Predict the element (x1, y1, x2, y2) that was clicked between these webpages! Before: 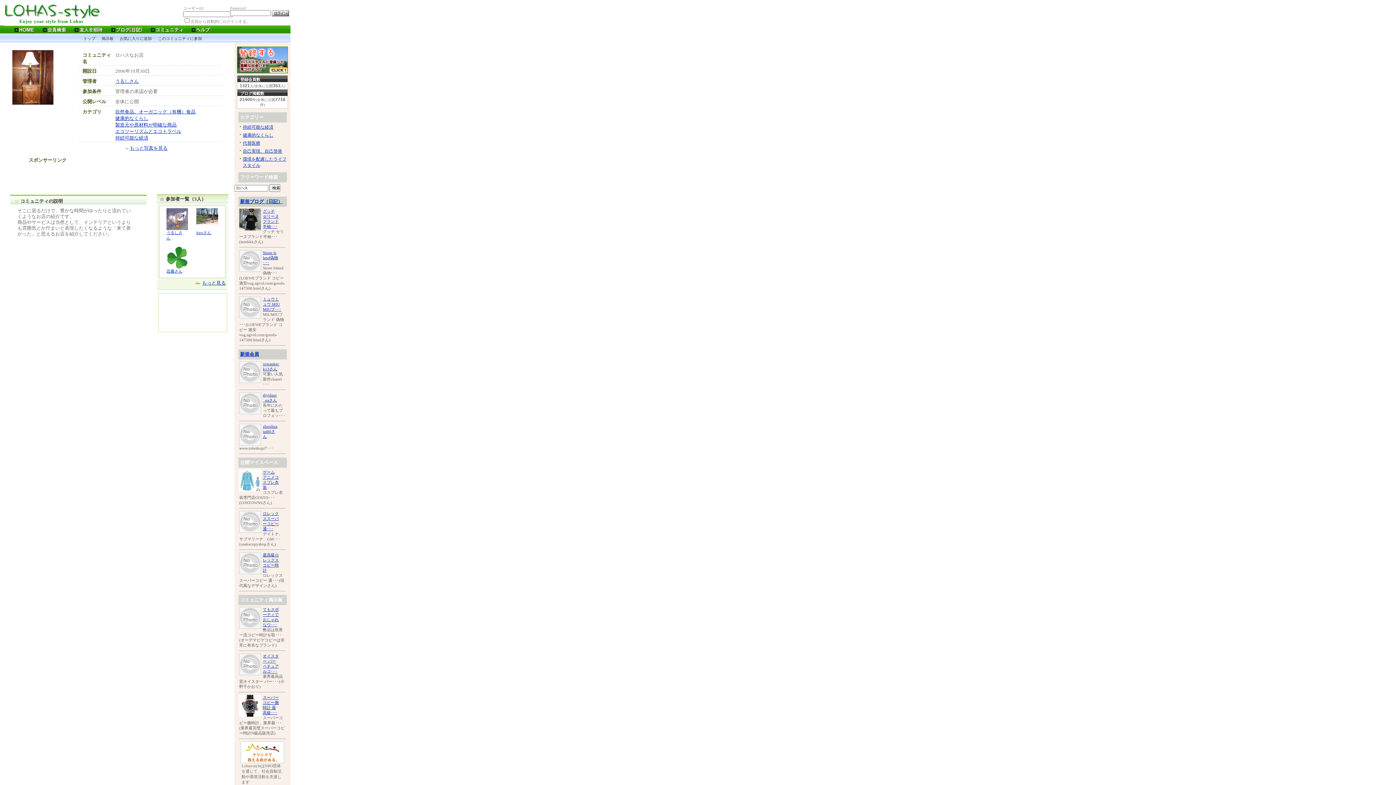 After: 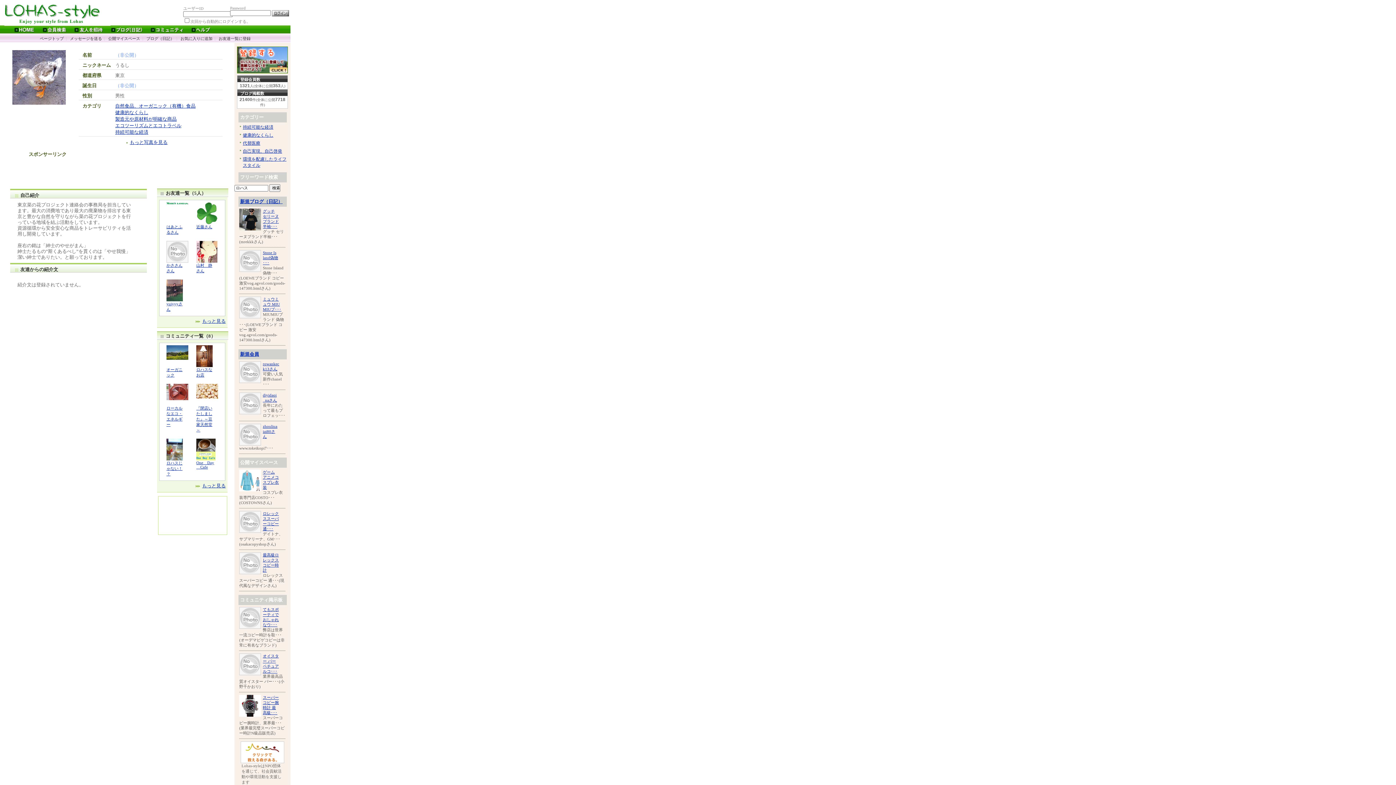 Action: label: うるしさん bbox: (115, 78, 138, 84)